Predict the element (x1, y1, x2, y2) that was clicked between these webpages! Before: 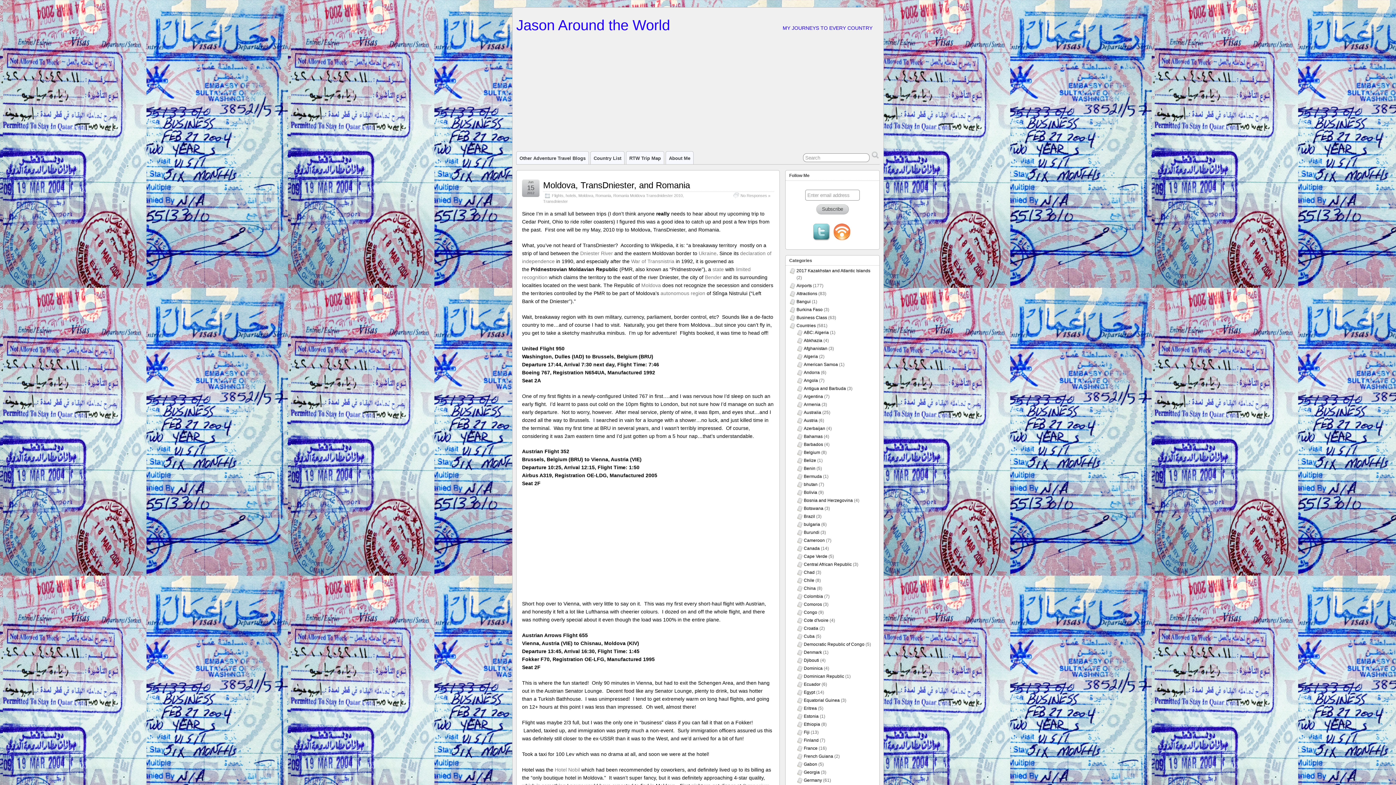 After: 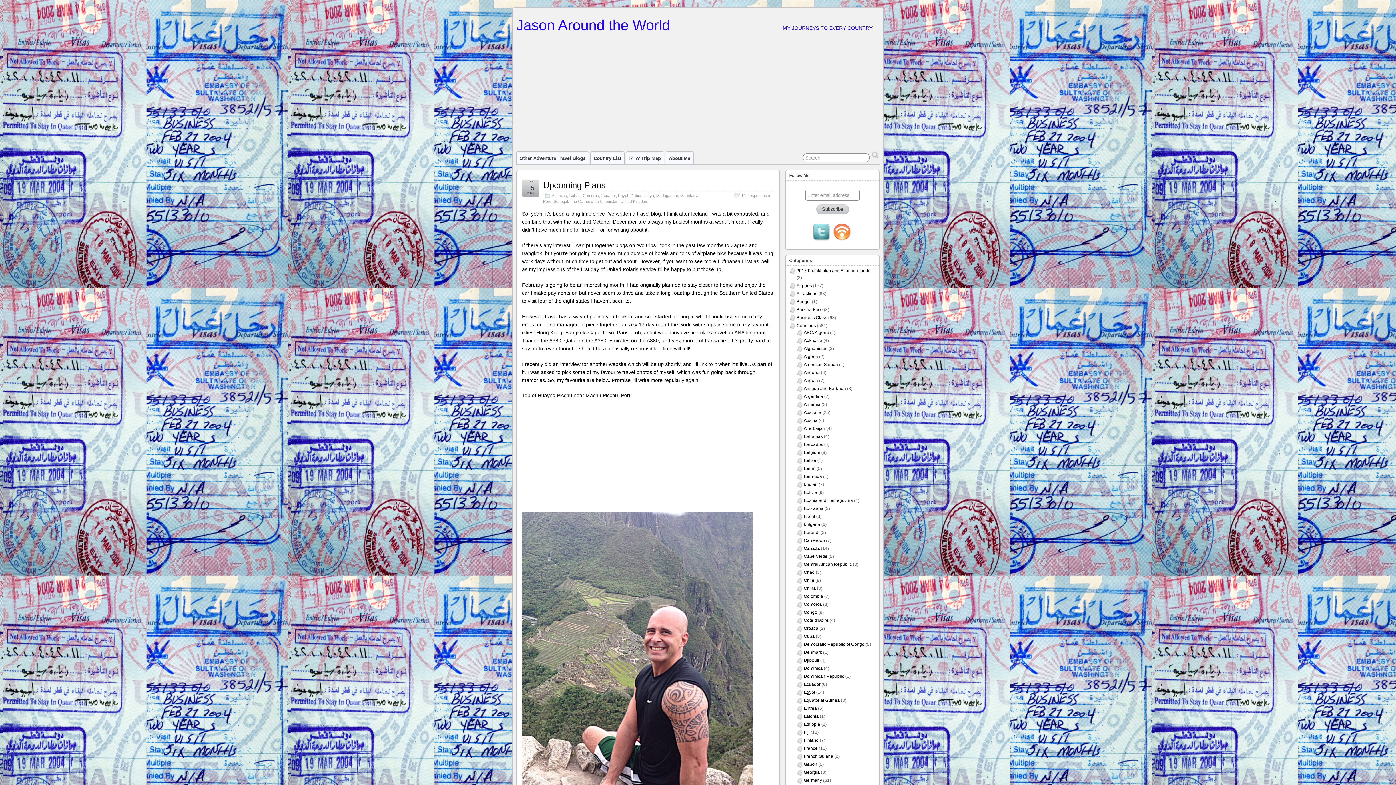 Action: bbox: (804, 602, 822, 607) label: Comoros